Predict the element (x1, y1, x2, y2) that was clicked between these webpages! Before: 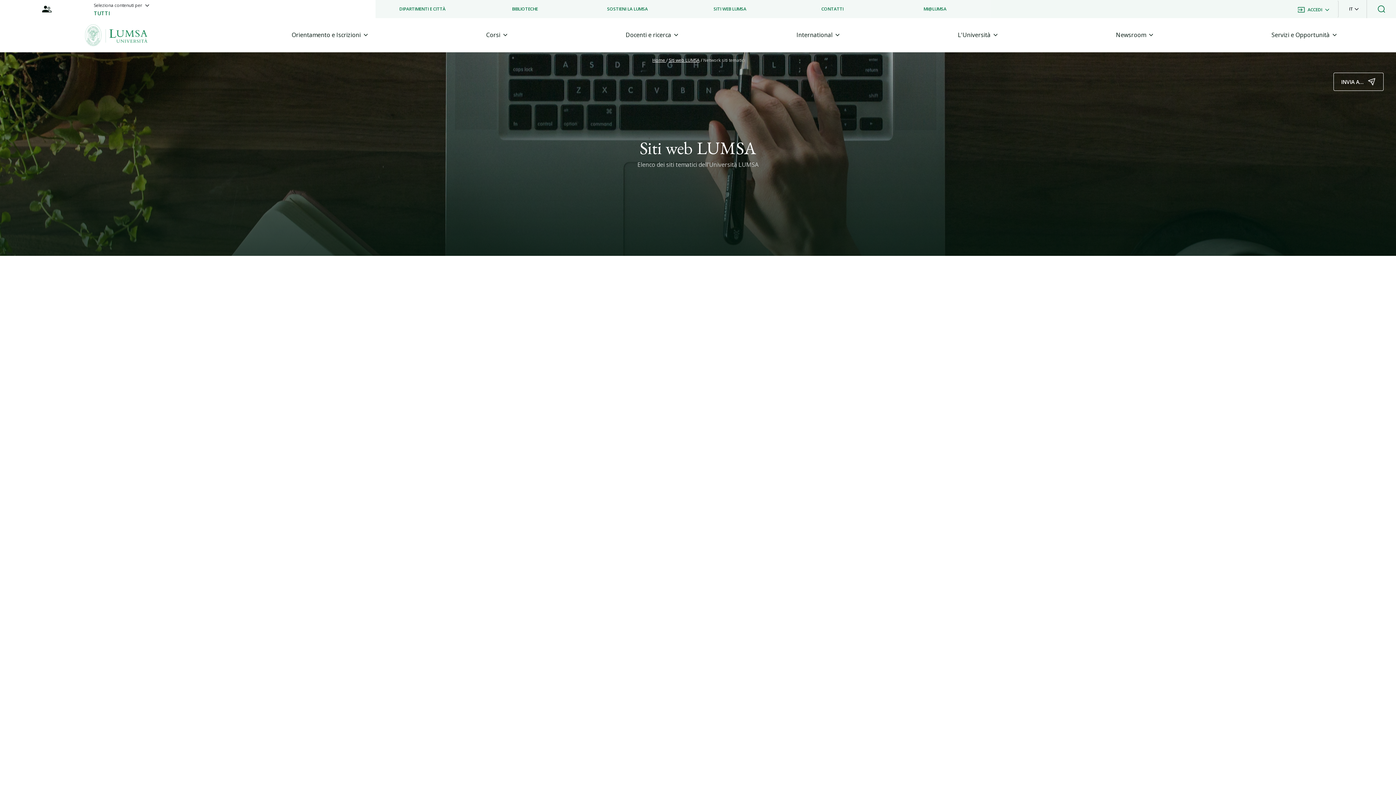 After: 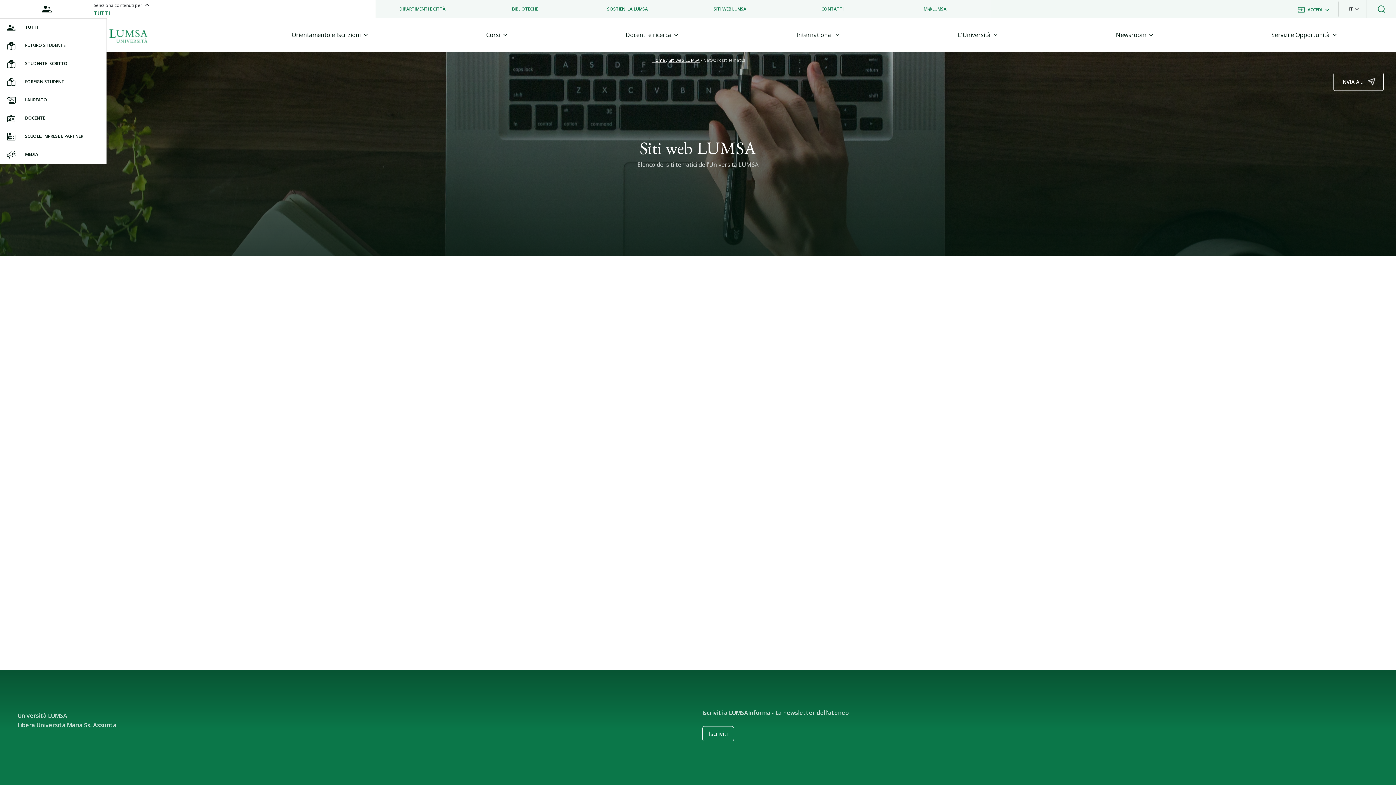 Action: bbox: (93, 0, 469, 9) label: Seleziona contenuti per

TUTTI